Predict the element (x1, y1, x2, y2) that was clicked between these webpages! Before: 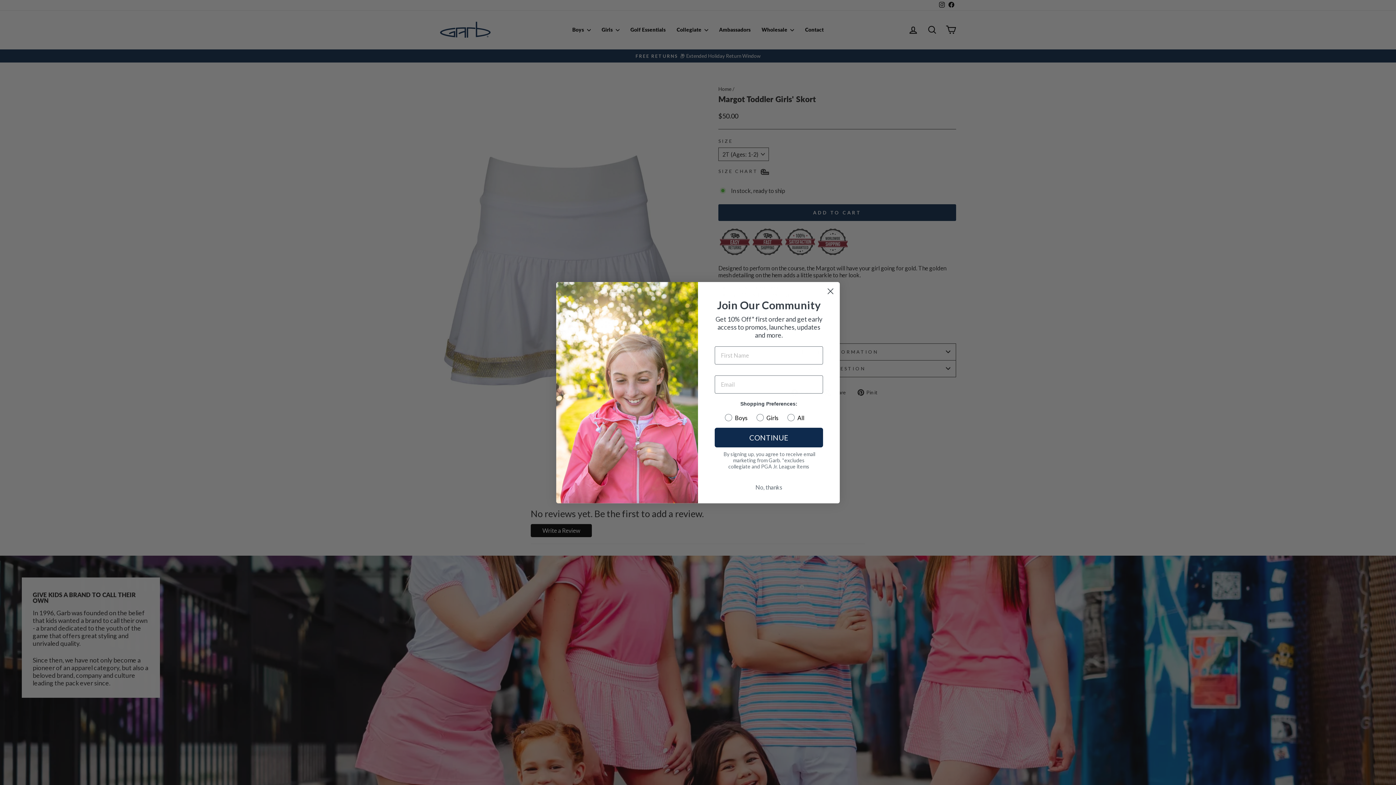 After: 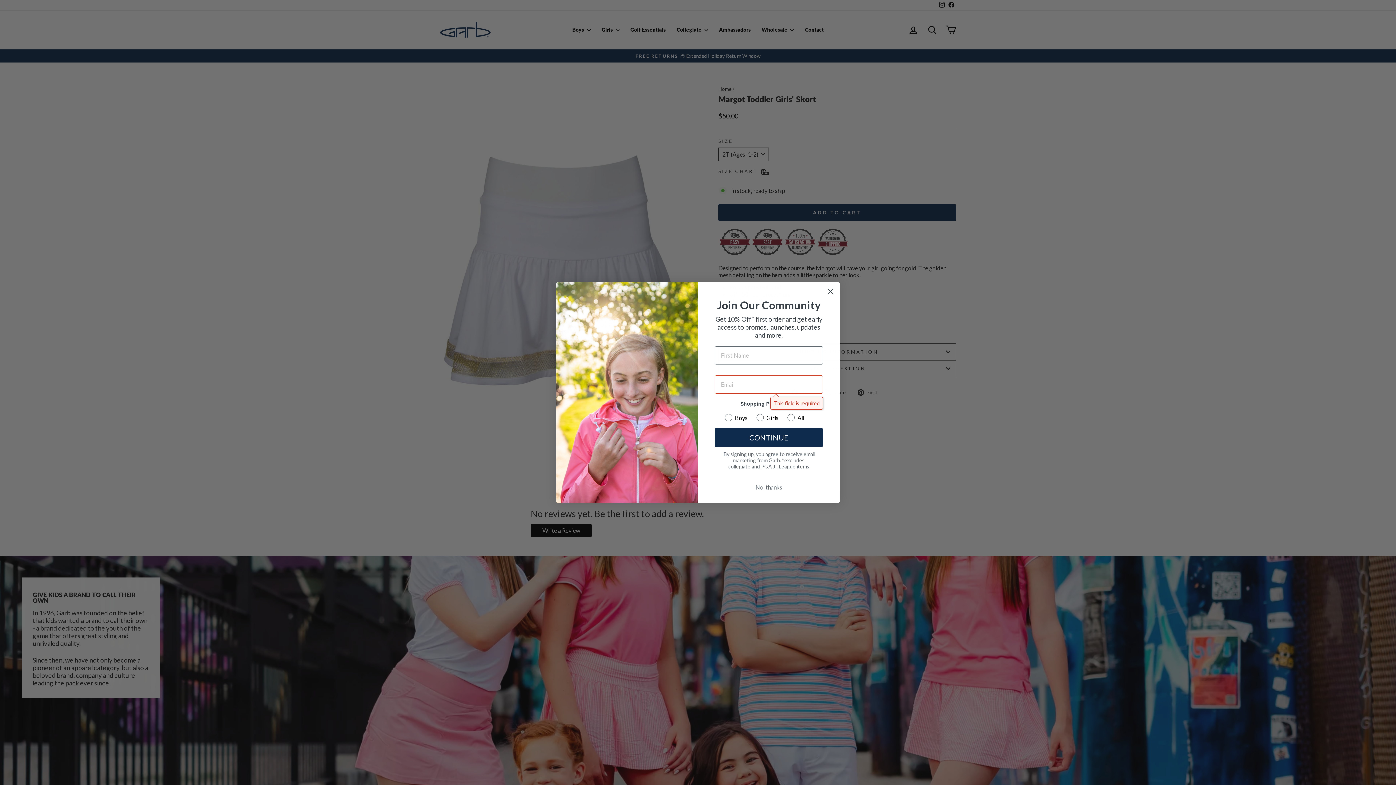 Action: bbox: (714, 427, 823, 447) label: CONTINUE